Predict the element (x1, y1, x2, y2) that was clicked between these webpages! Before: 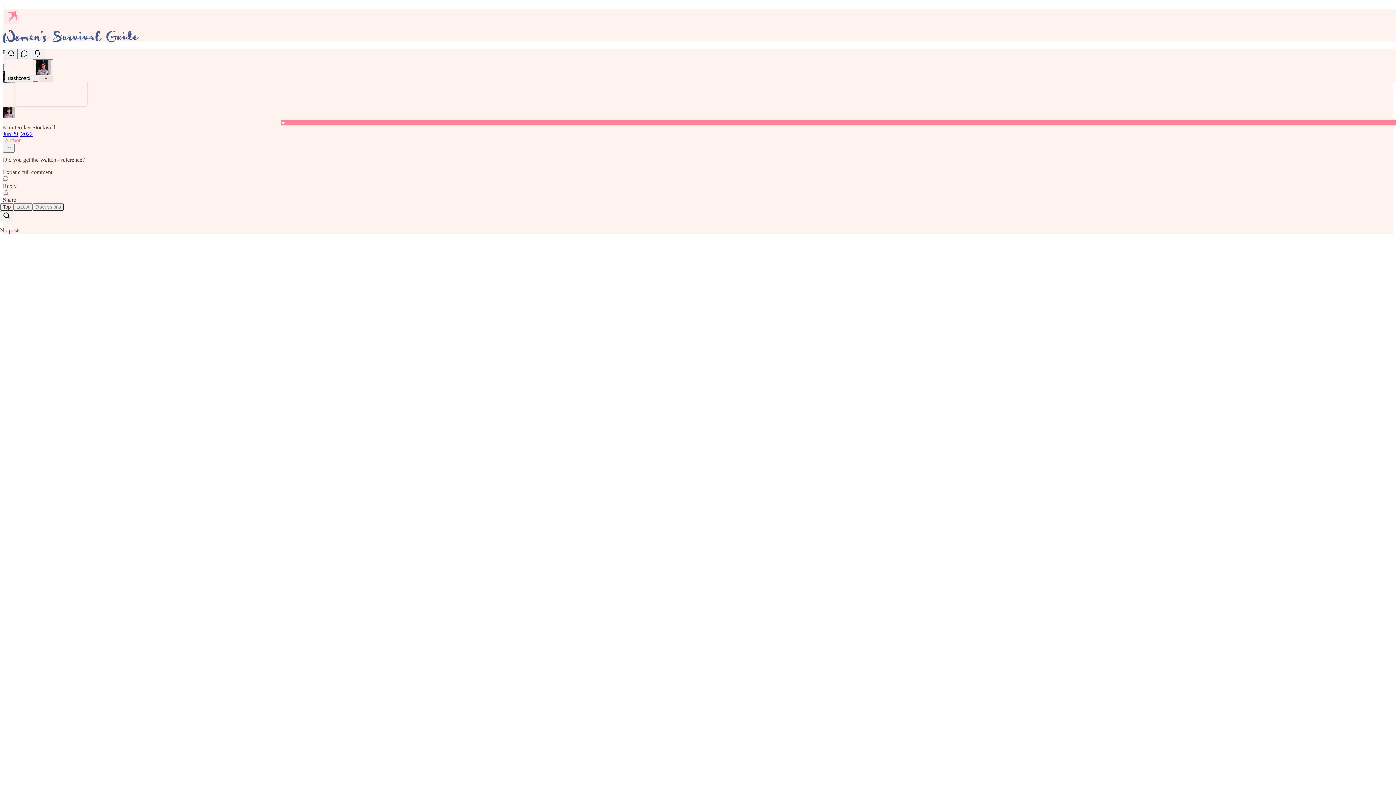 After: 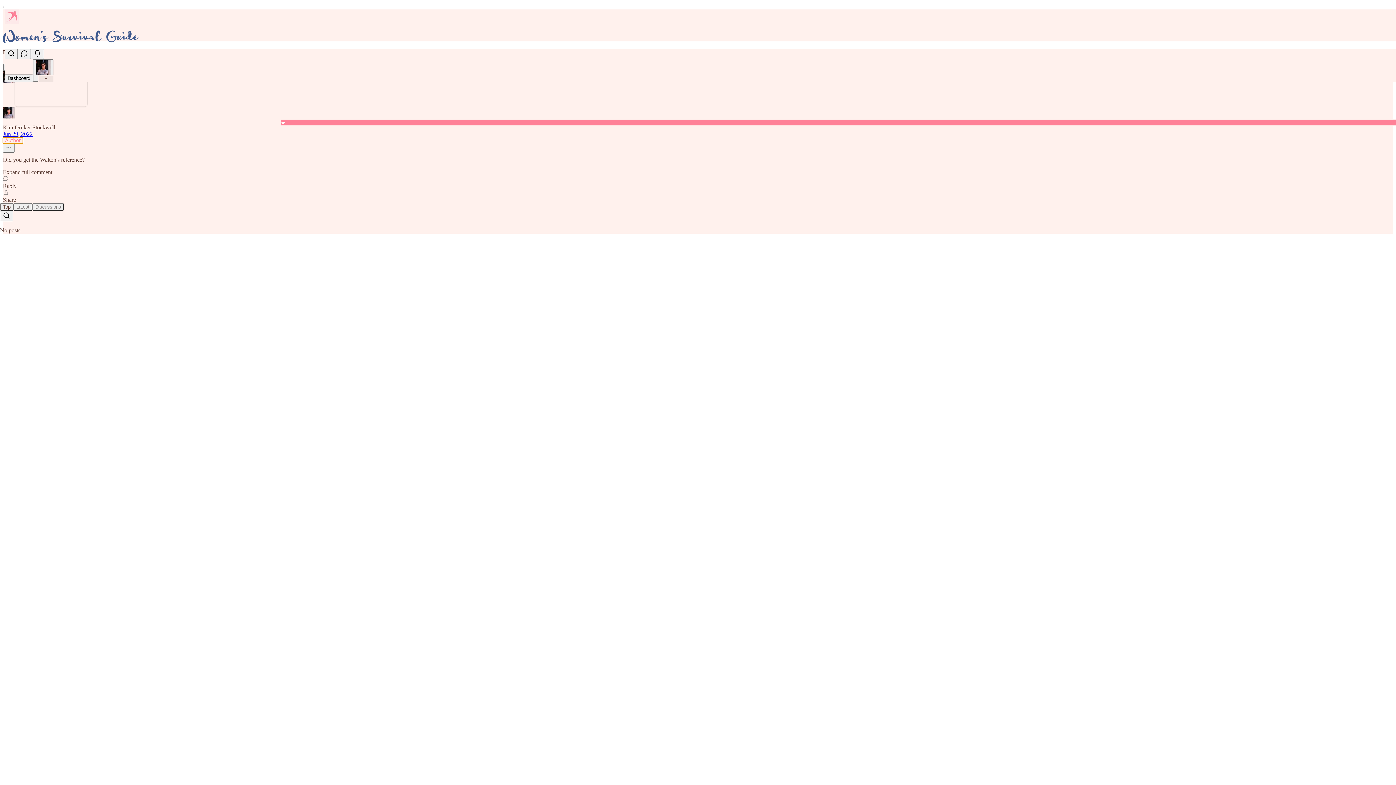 Action: bbox: (2, 137, 22, 143) label: Author